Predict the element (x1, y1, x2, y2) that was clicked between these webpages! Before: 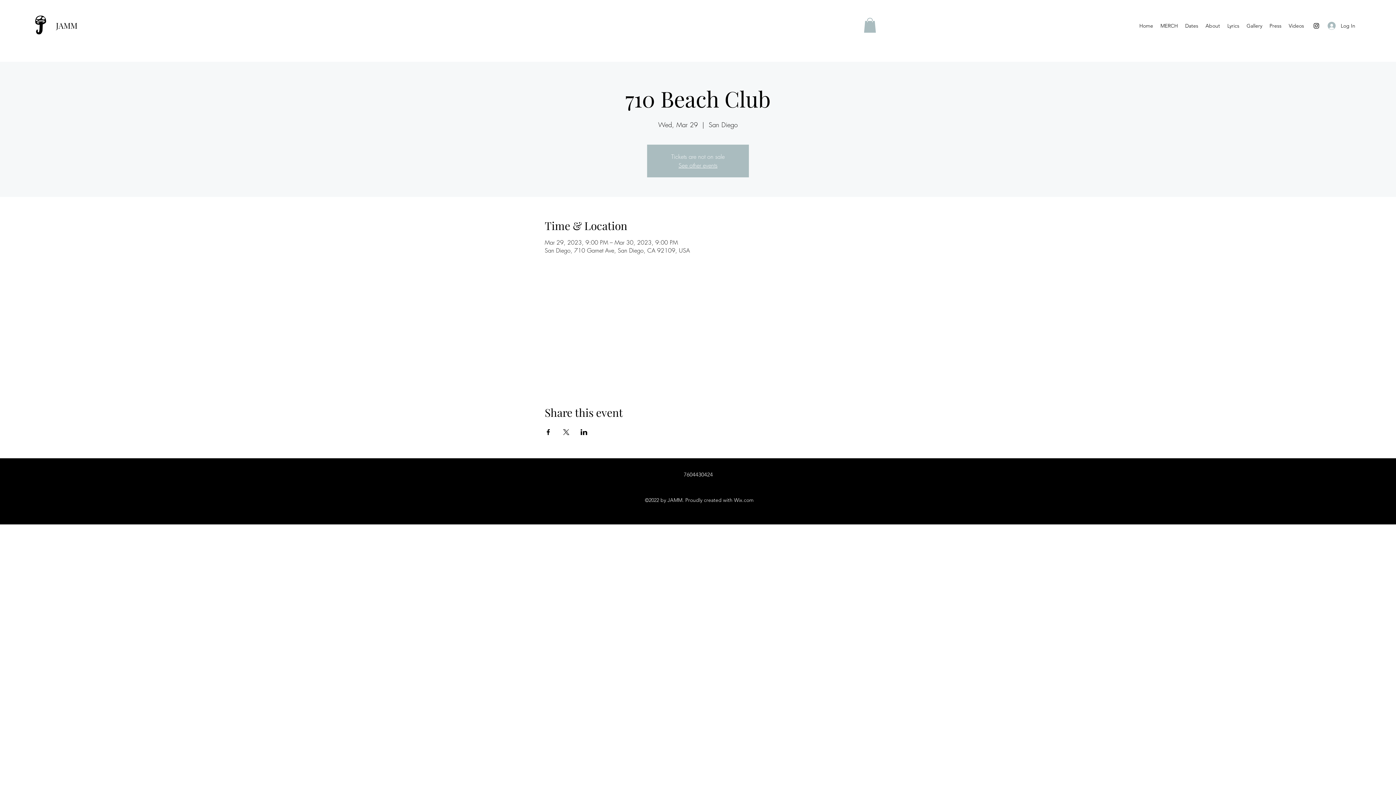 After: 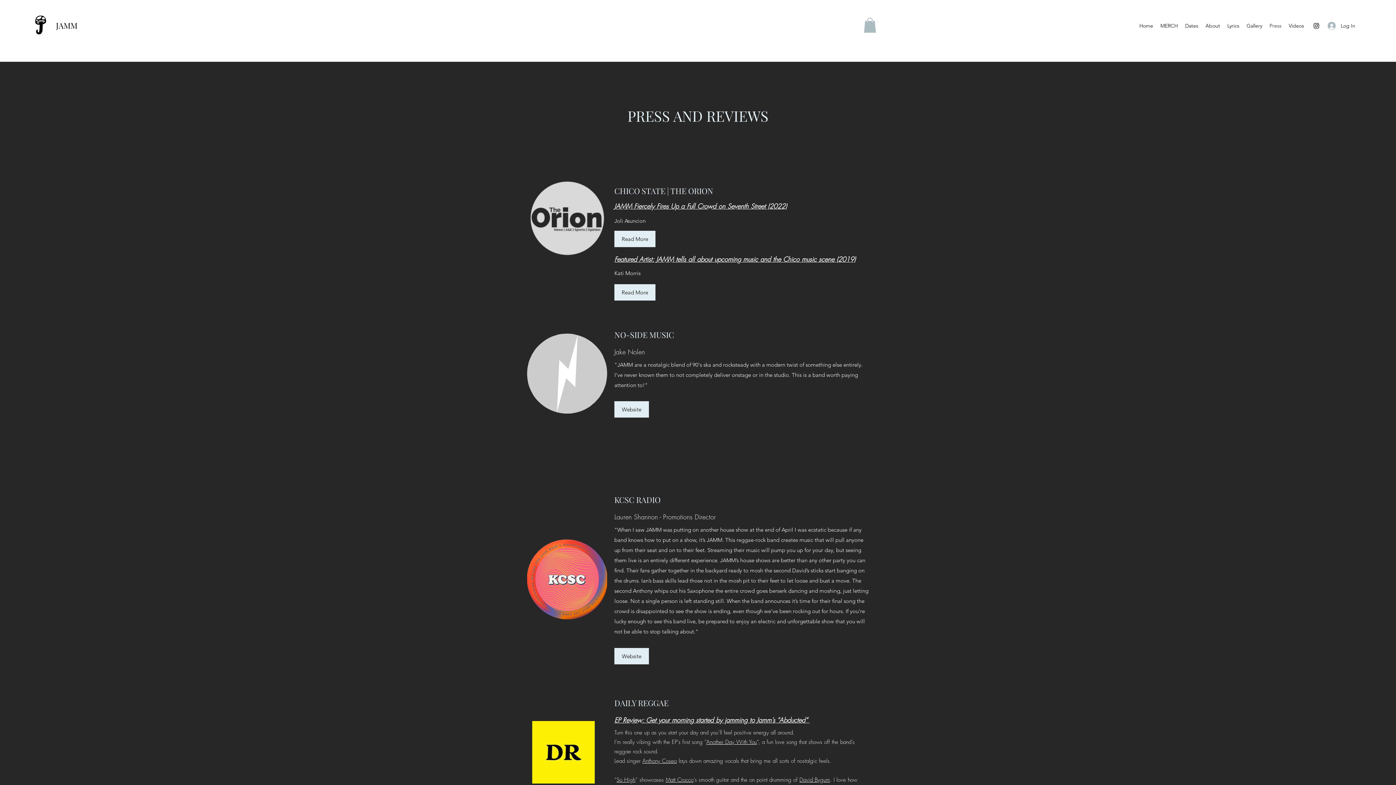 Action: label: Press bbox: (1266, 20, 1285, 31)